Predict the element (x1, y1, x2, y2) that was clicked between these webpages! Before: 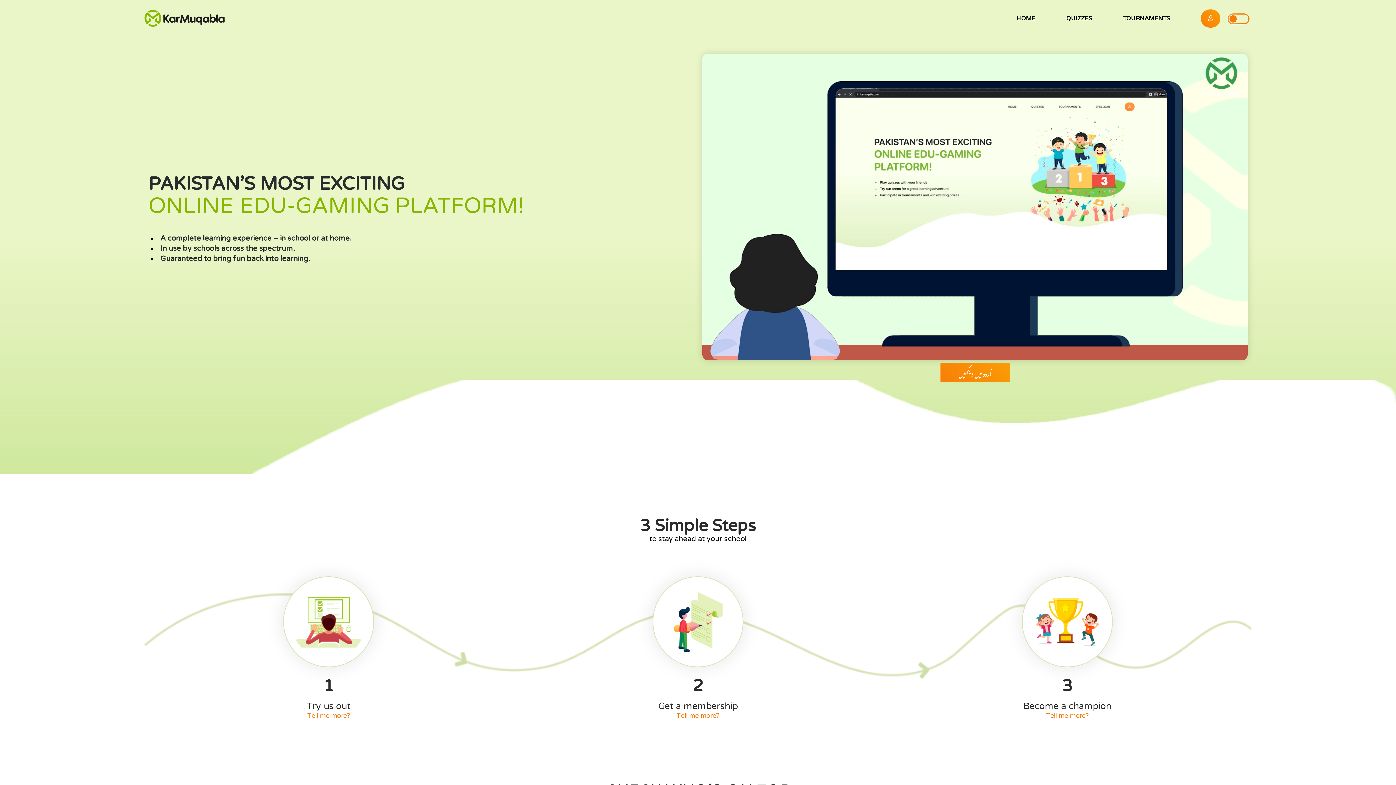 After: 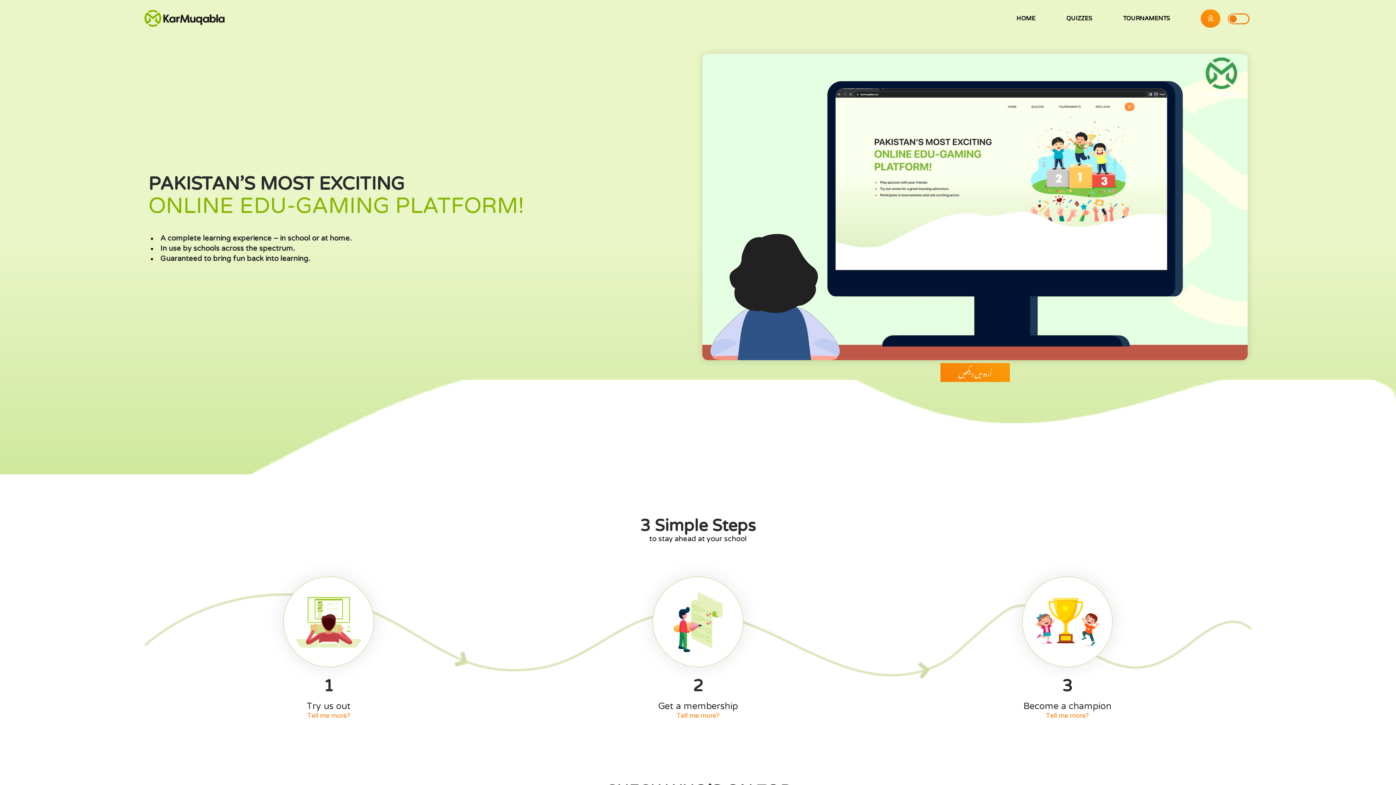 Action: bbox: (1016, 15, 1035, 22) label: HOME